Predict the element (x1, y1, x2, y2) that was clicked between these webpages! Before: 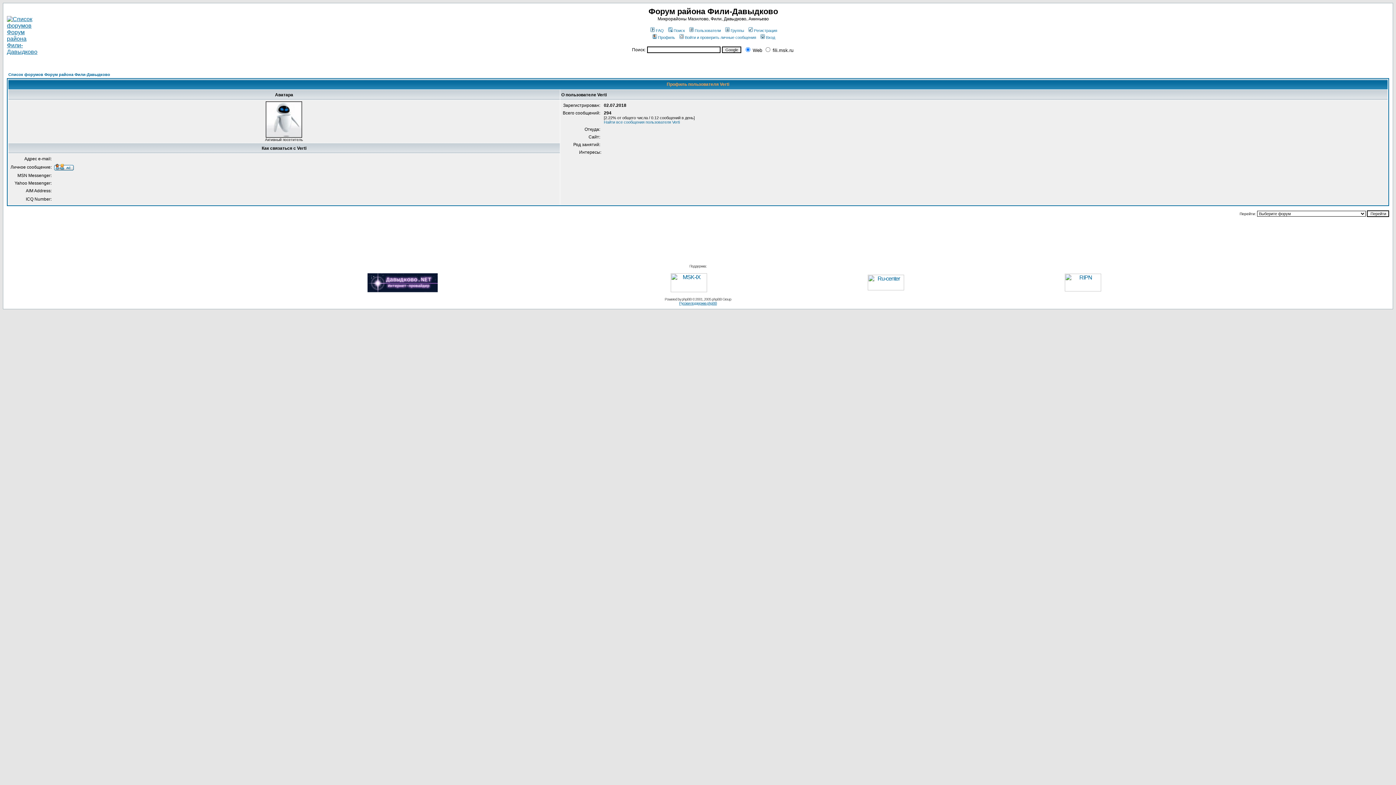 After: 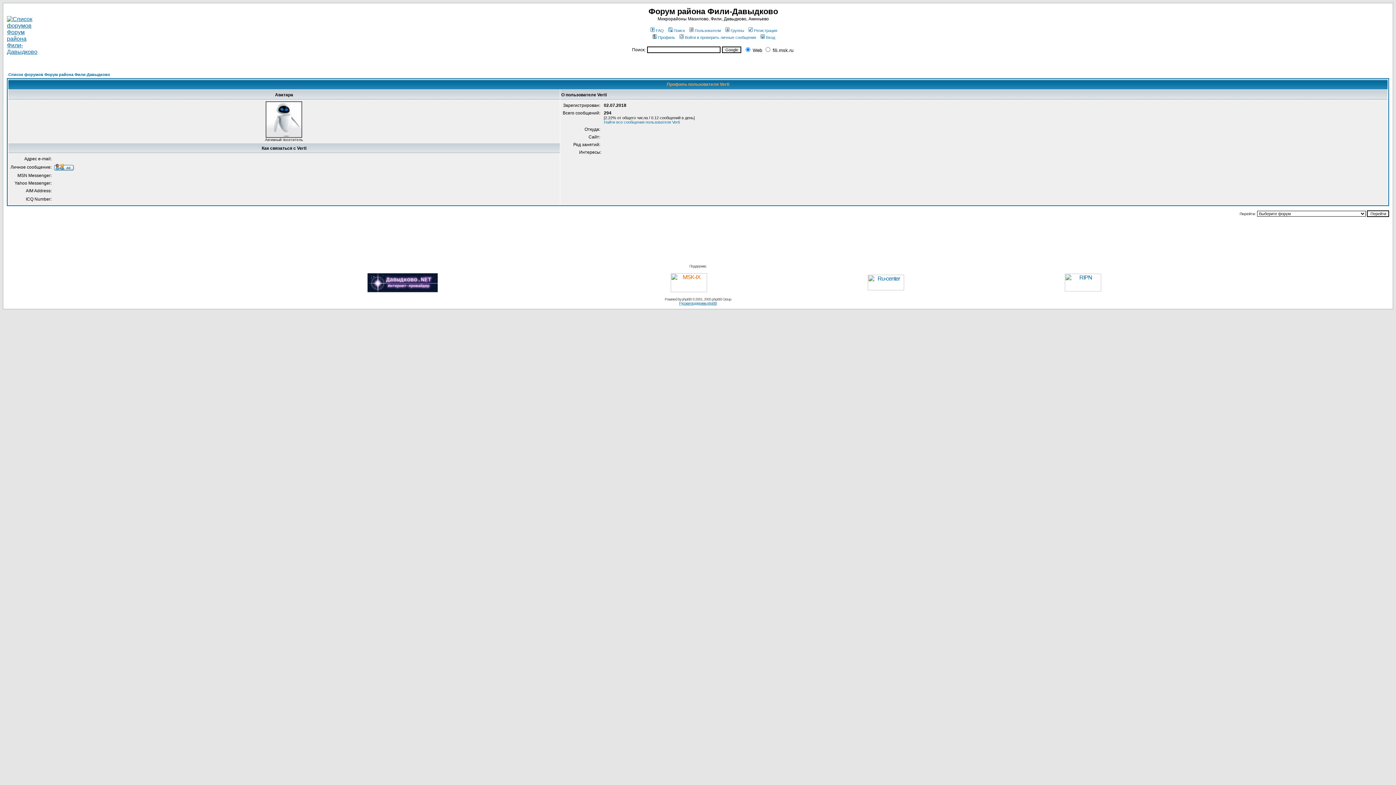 Action: bbox: (670, 287, 707, 293)